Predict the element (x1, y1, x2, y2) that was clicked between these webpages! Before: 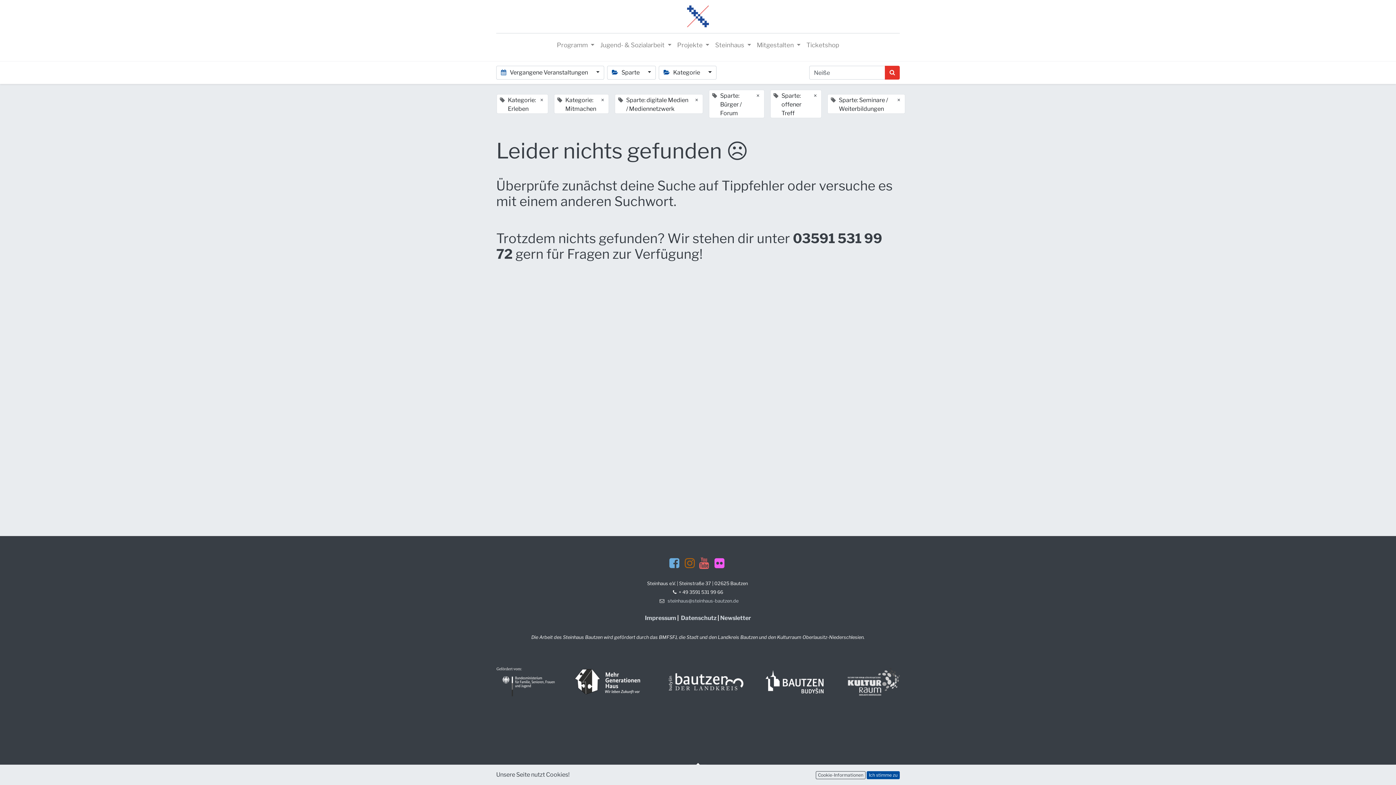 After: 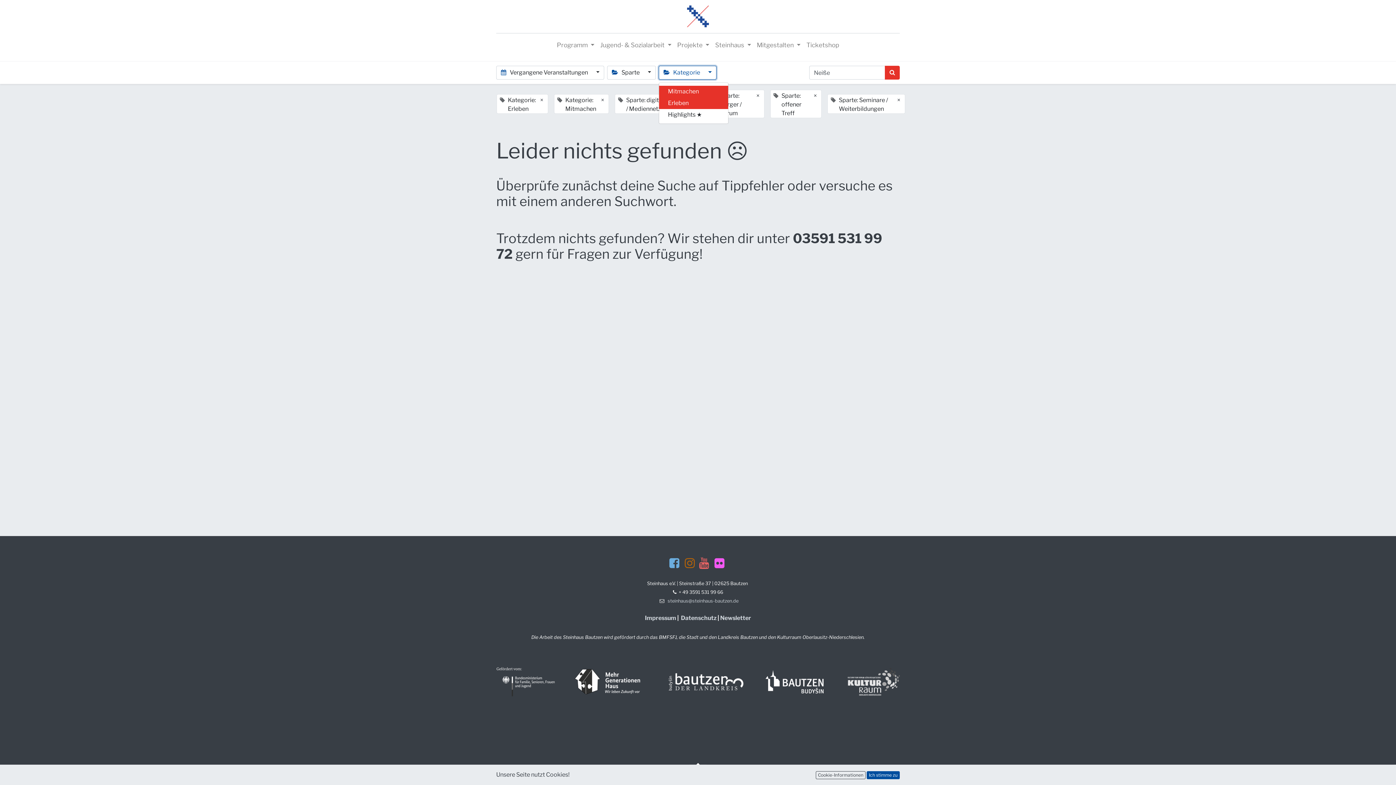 Action: bbox: (659, 65, 716, 79) label:  Kategorie 